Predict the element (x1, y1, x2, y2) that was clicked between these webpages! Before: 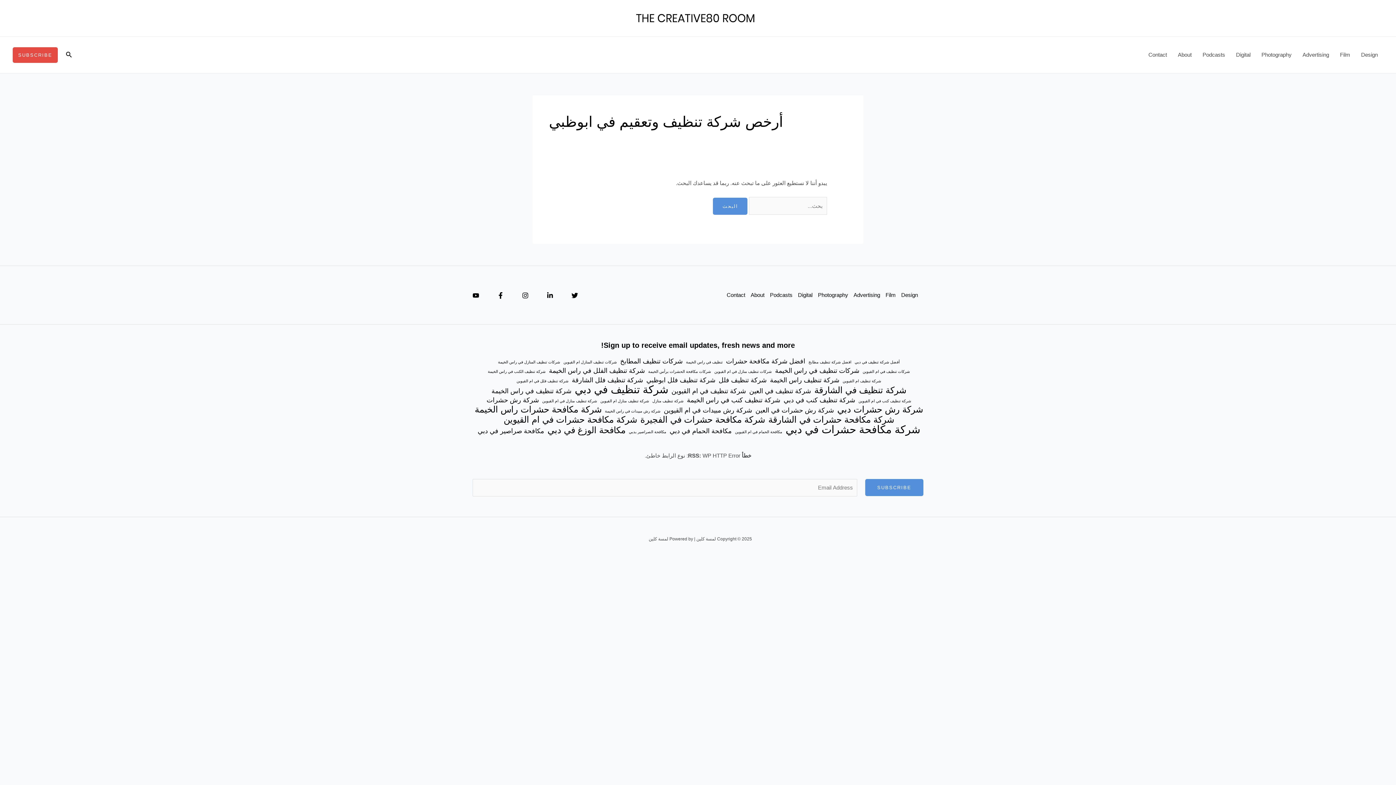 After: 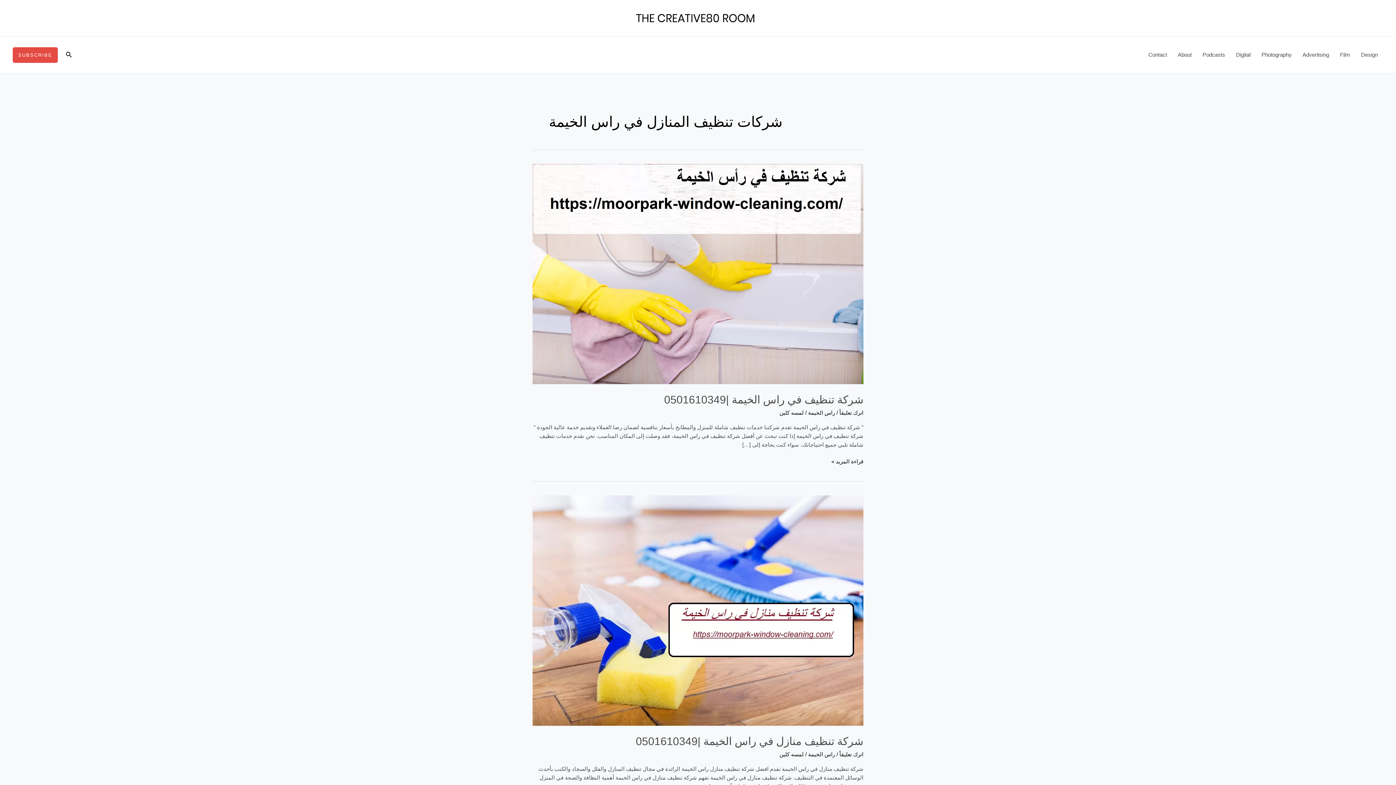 Action: bbox: (498, 357, 560, 366) label: شركات تنظيف المنازل في راس الخيمة (عنصران (2))